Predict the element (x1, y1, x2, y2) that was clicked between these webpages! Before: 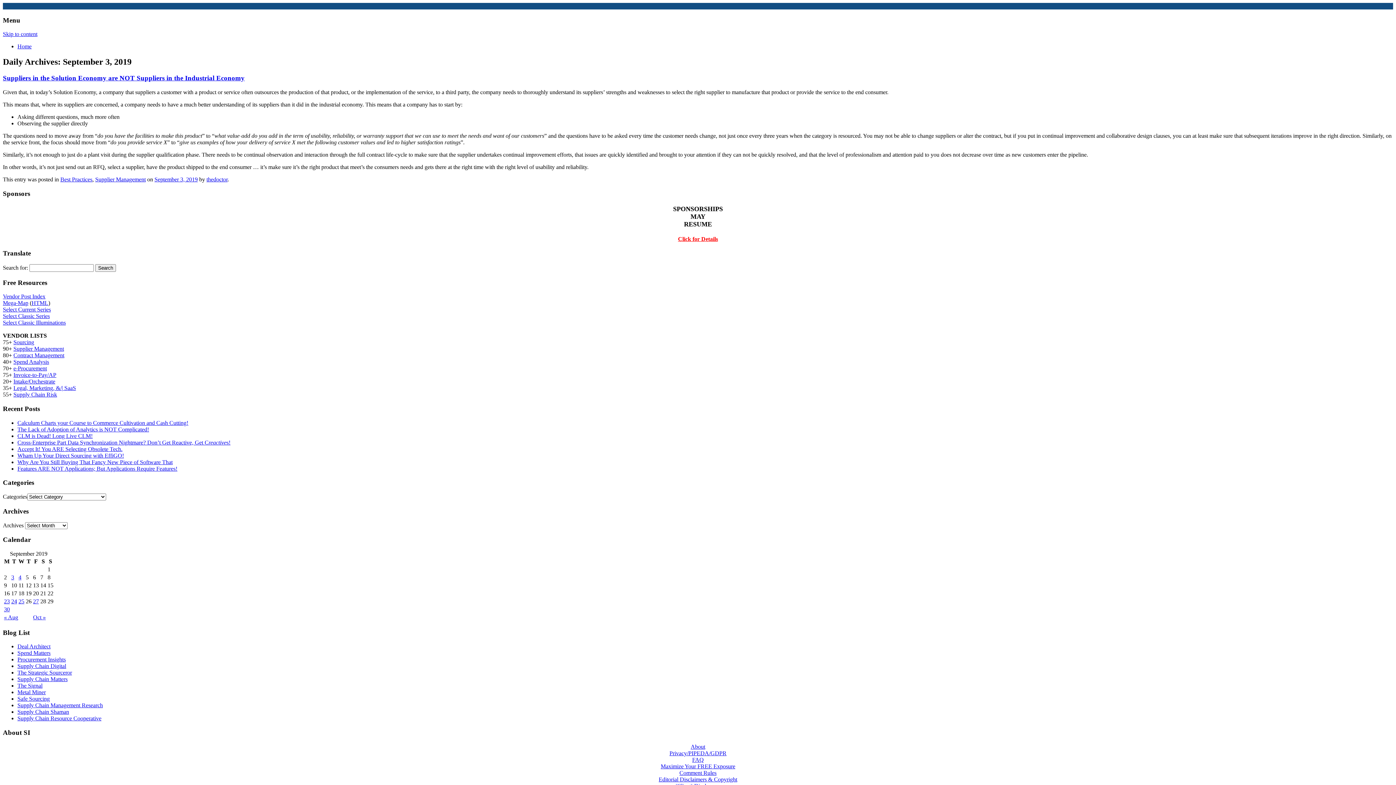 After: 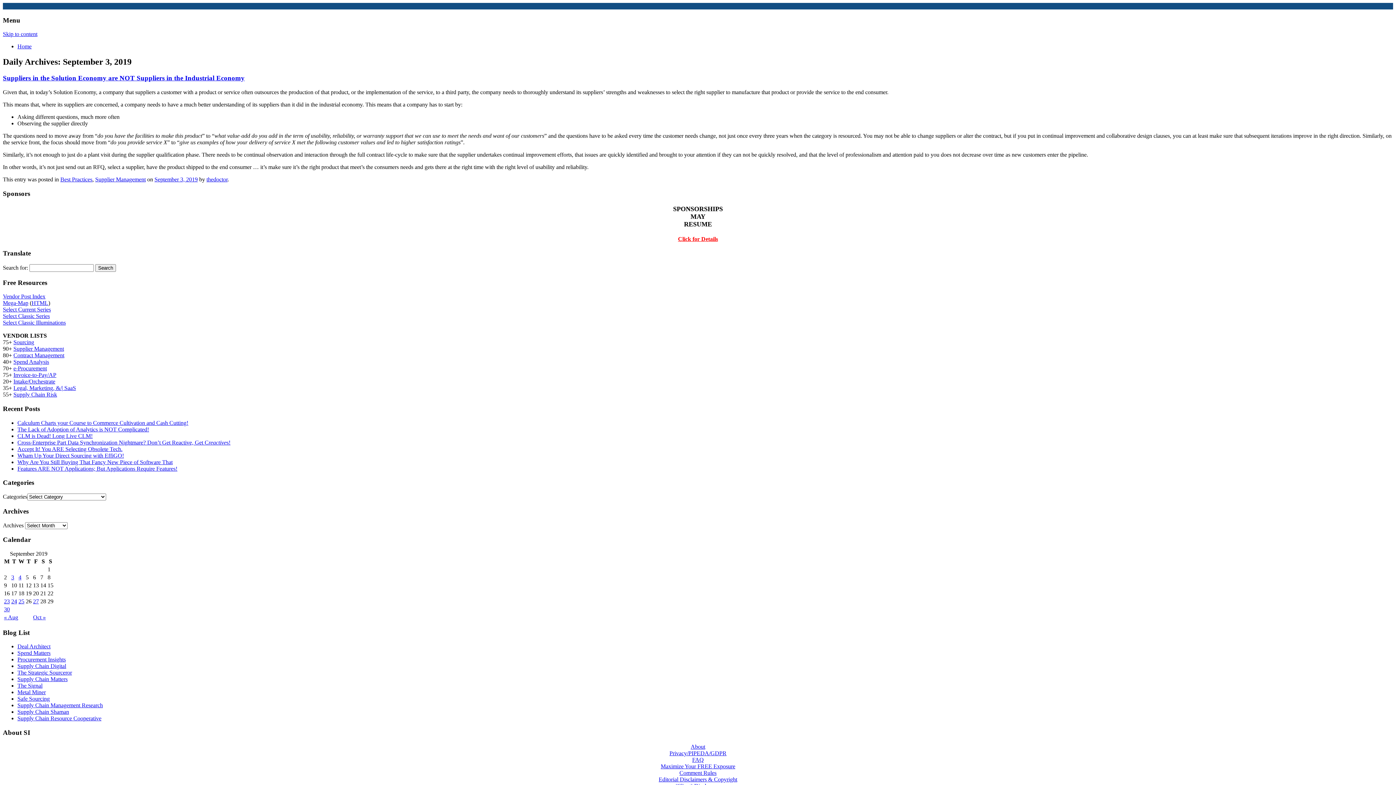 Action: label: Select Classic Series bbox: (2, 313, 49, 319)